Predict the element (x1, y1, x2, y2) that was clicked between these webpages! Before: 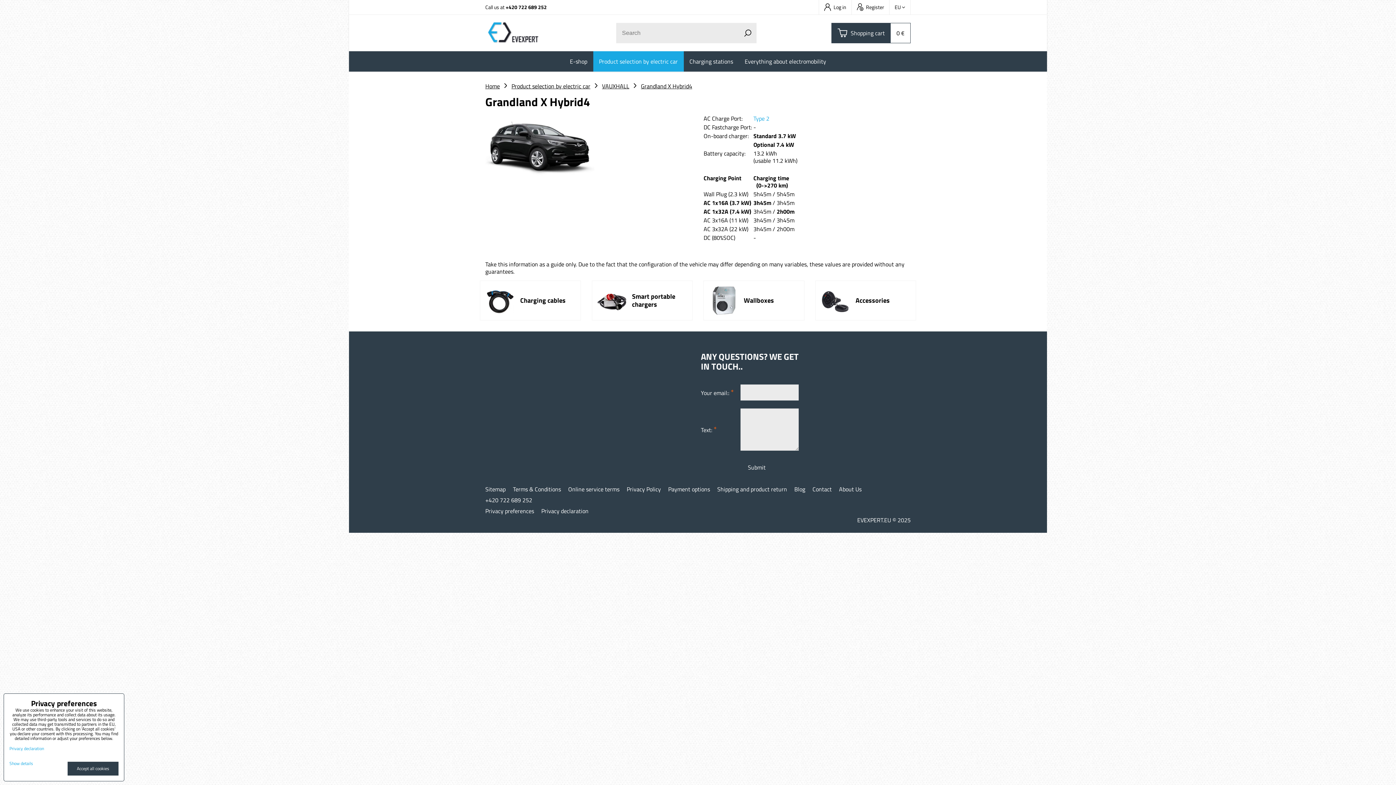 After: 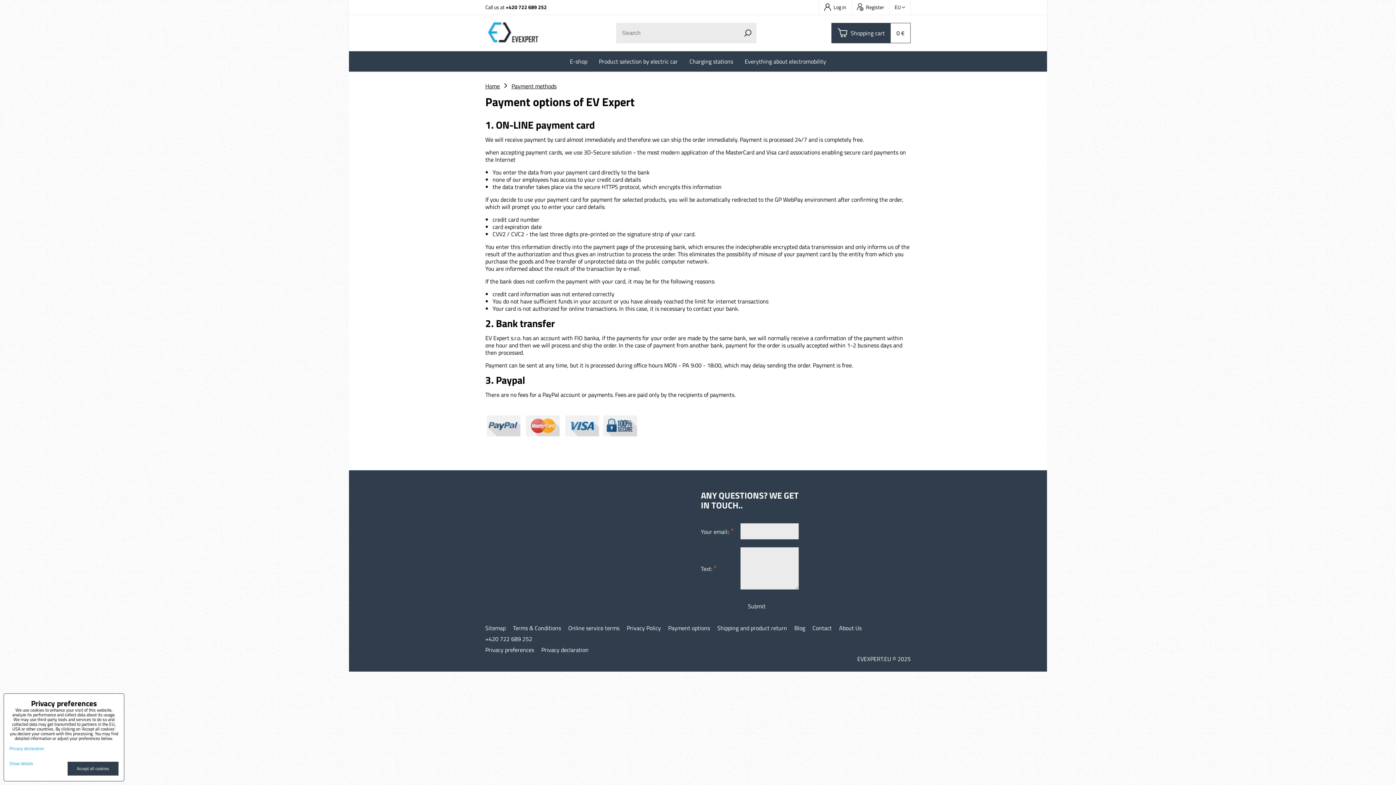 Action: bbox: (668, 485, 710, 493) label: Payment options